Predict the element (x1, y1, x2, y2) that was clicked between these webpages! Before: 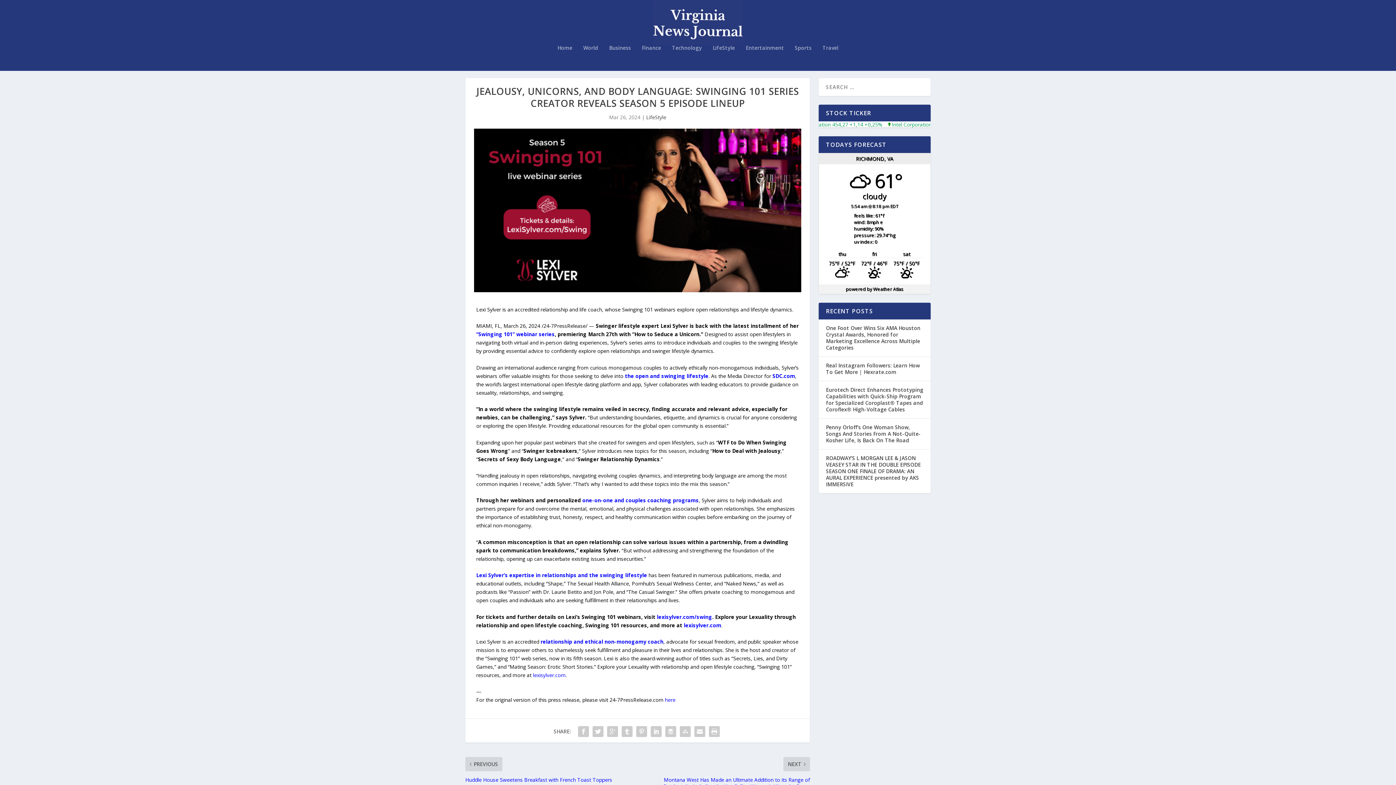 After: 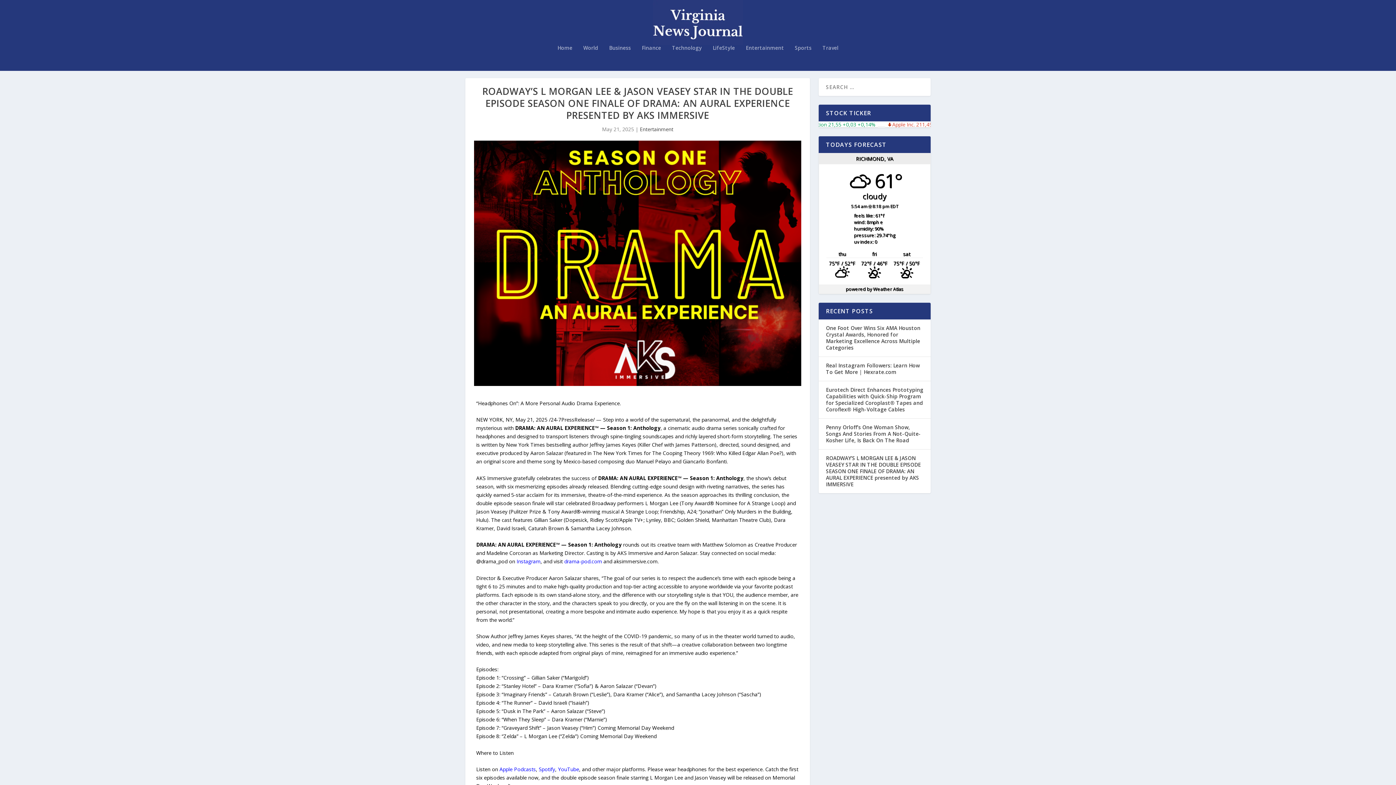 Action: label: ROADWAY’S L MORGAN LEE & JASON VEASEY STAR IN THE DOUBLE EPISODE SEASON ONE FINALE OF DRAMA: AN AURAL EXPERIENCE presented by AKS IMMERSIVE bbox: (826, 455, 921, 488)